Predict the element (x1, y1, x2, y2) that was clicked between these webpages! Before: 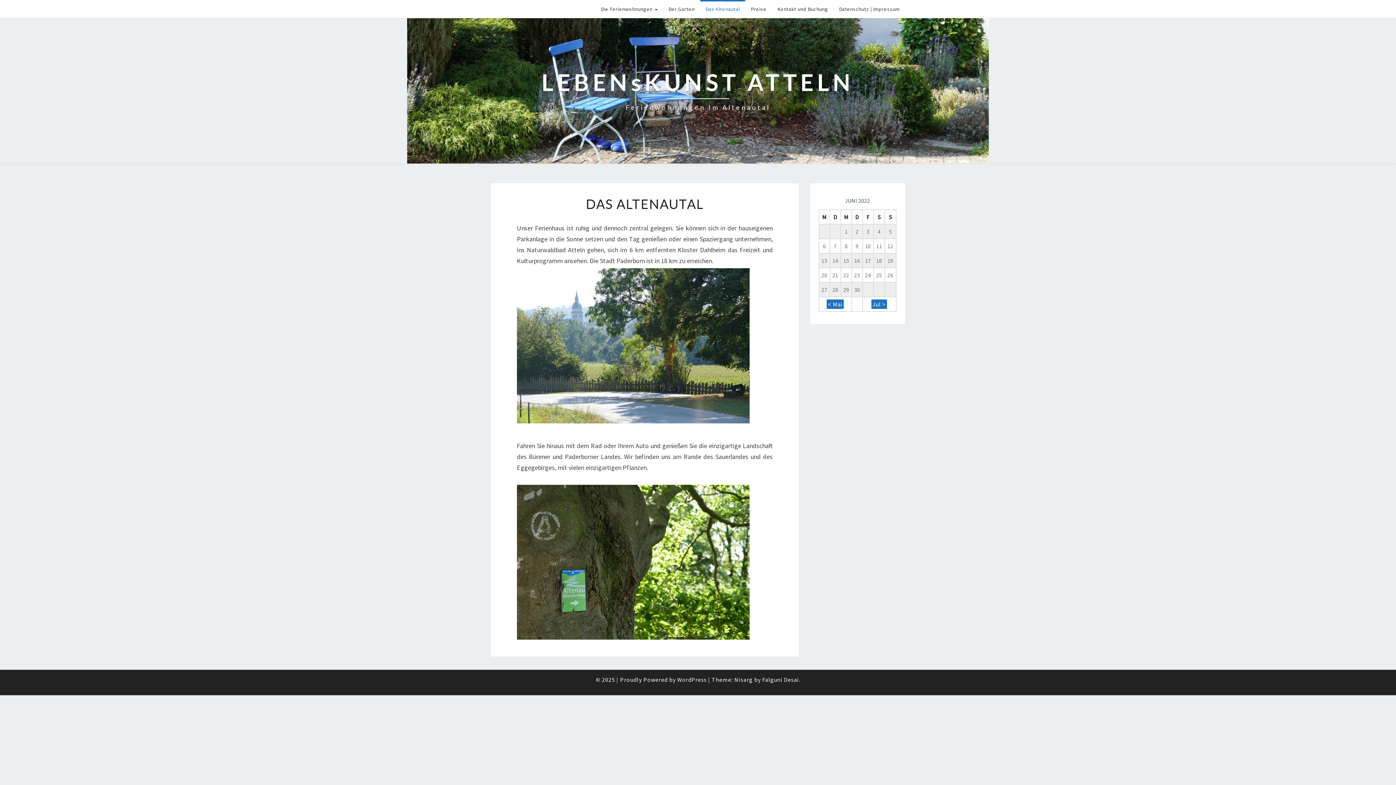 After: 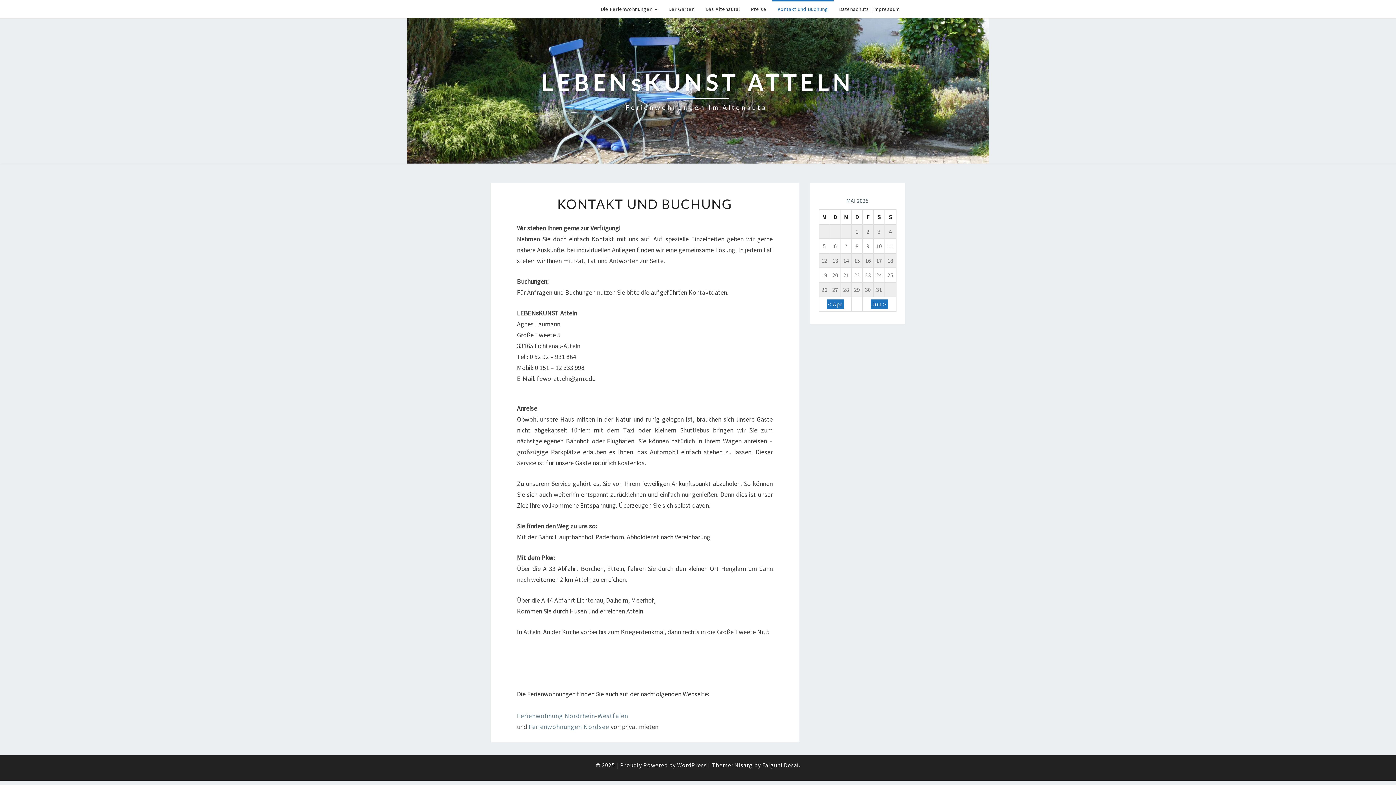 Action: label: Kontakt und Buchung bbox: (772, 0, 833, 18)